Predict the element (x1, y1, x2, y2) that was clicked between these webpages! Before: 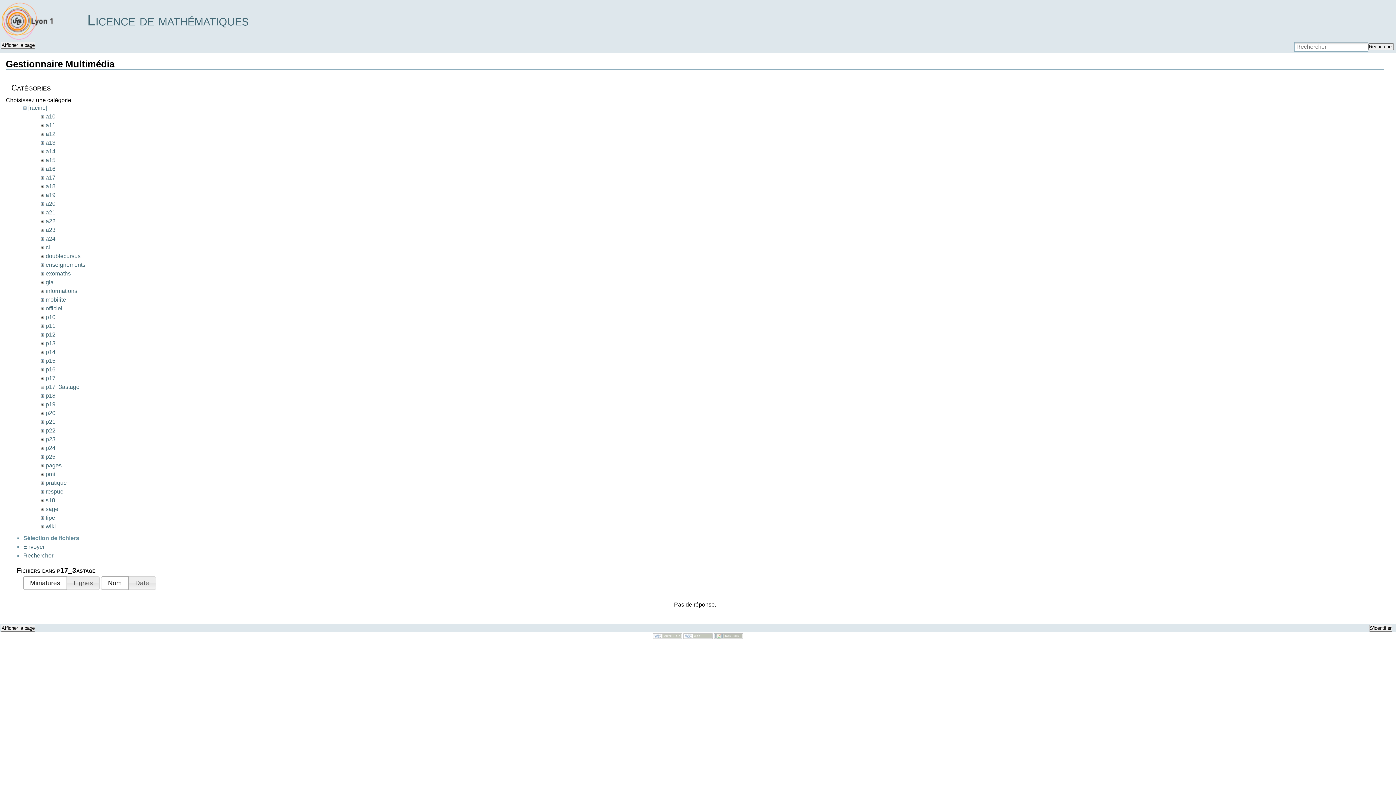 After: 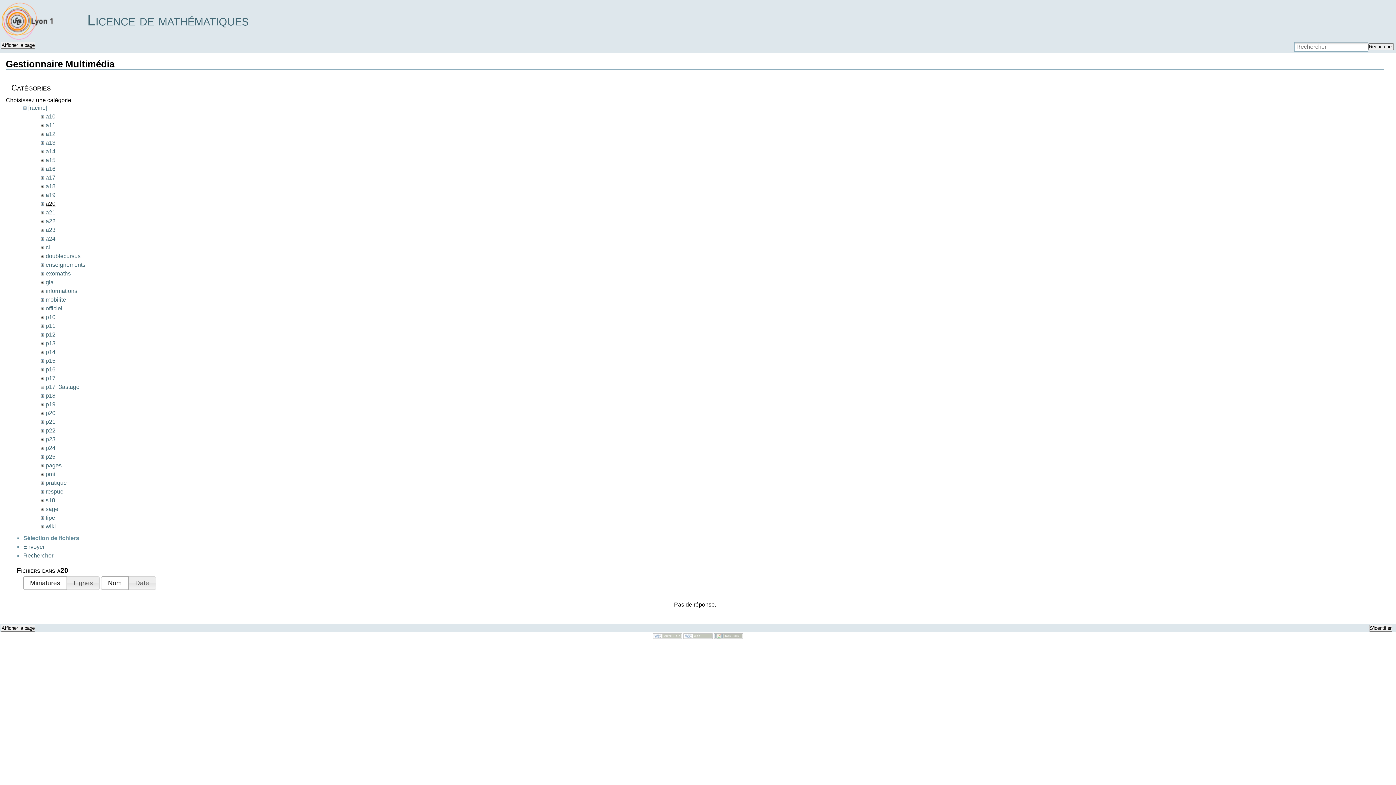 Action: label: a20 bbox: (45, 200, 55, 207)